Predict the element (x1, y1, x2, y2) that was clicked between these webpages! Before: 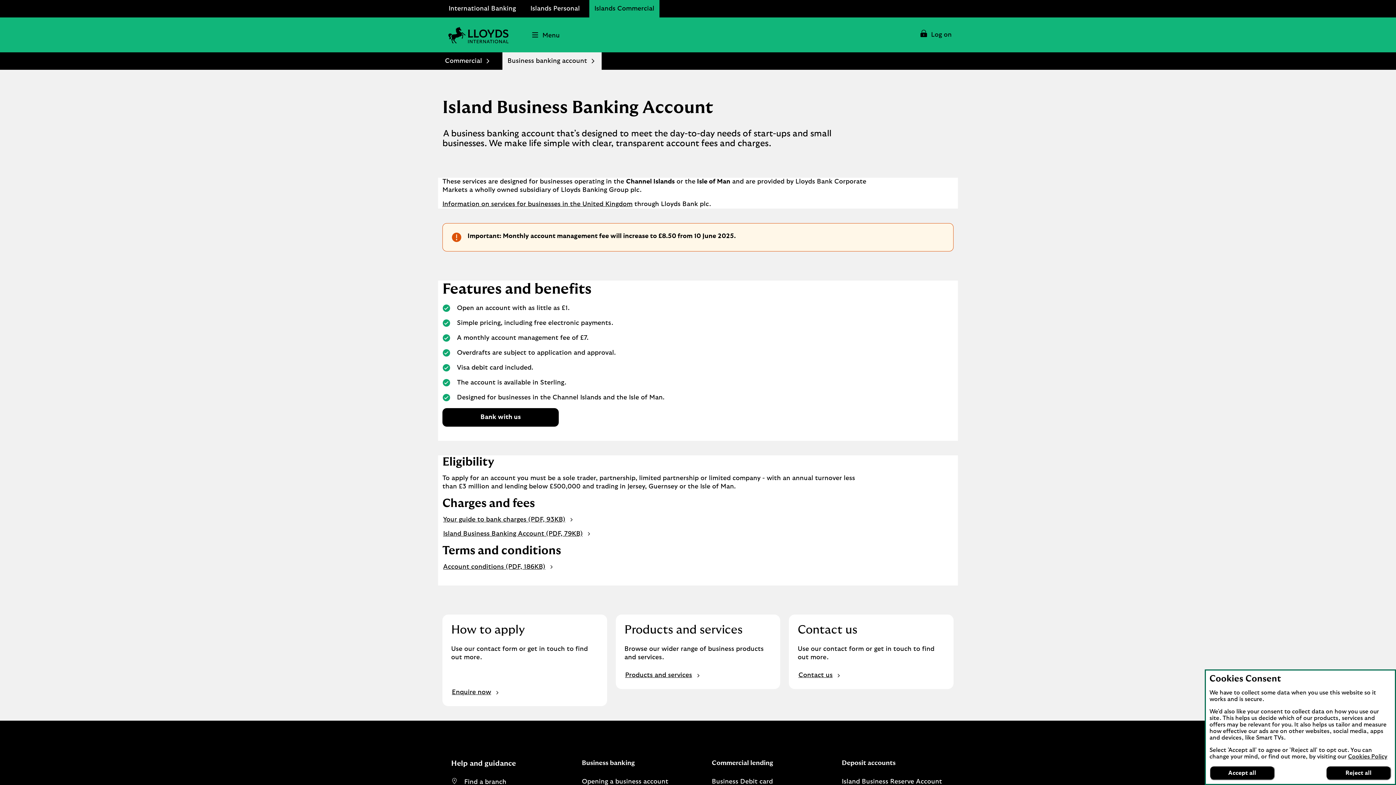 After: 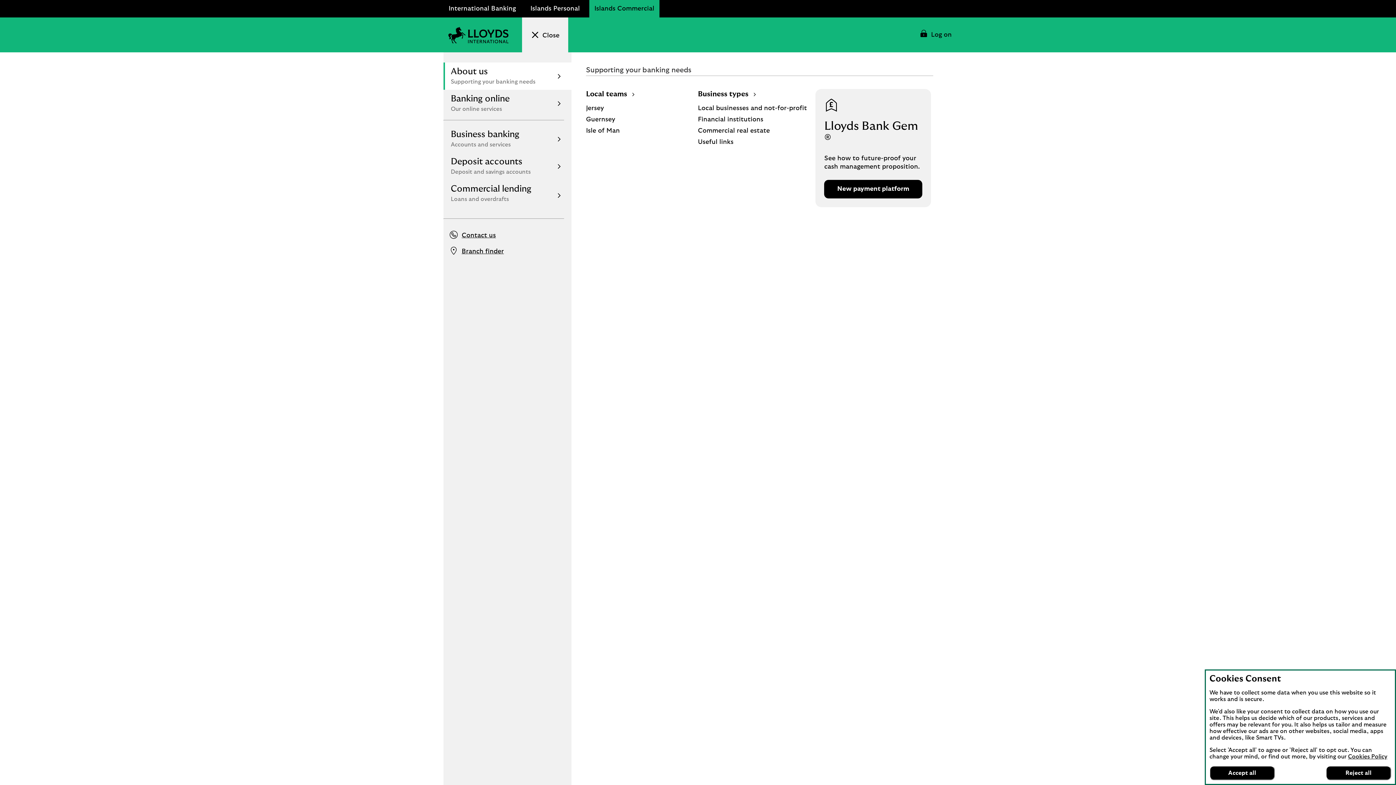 Action: bbox: (522, 17, 568, 52) label: Menu